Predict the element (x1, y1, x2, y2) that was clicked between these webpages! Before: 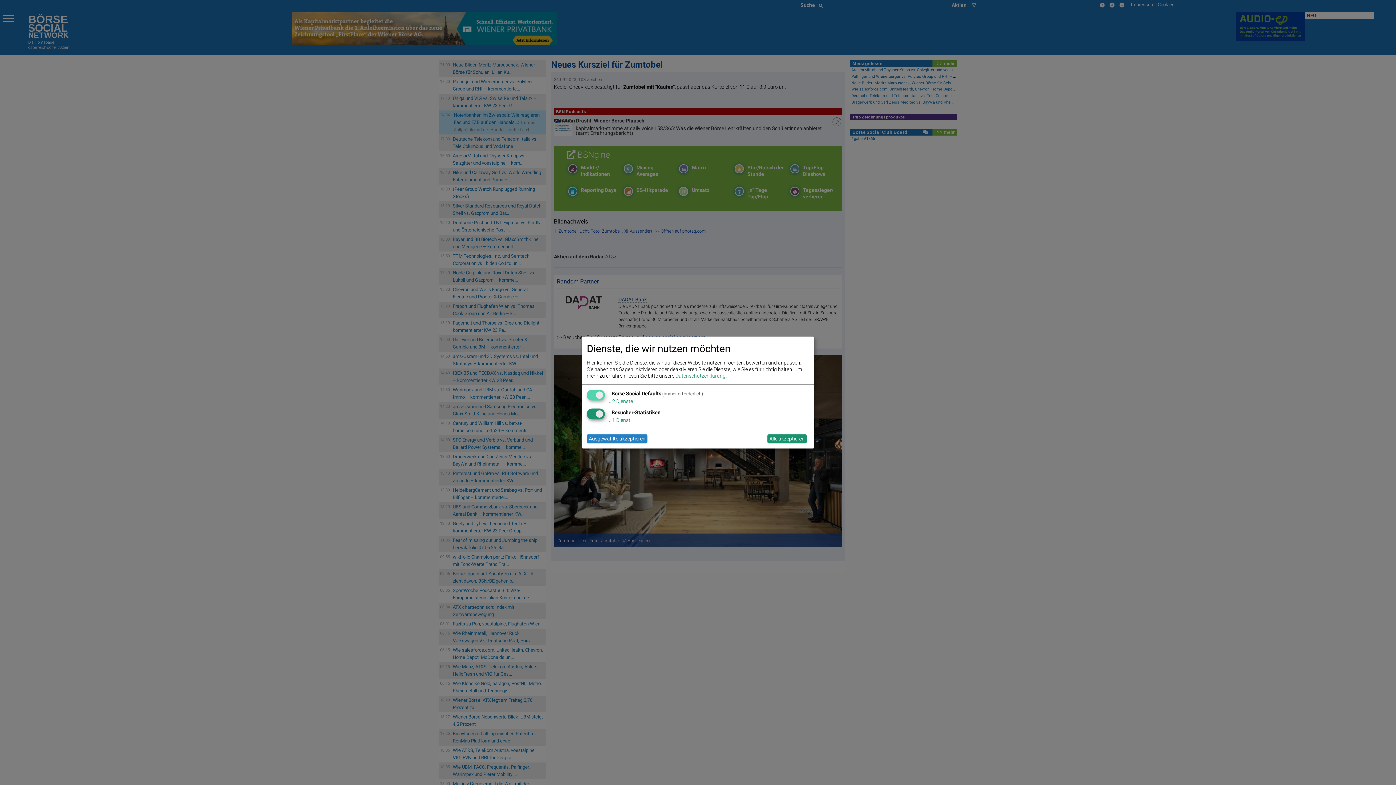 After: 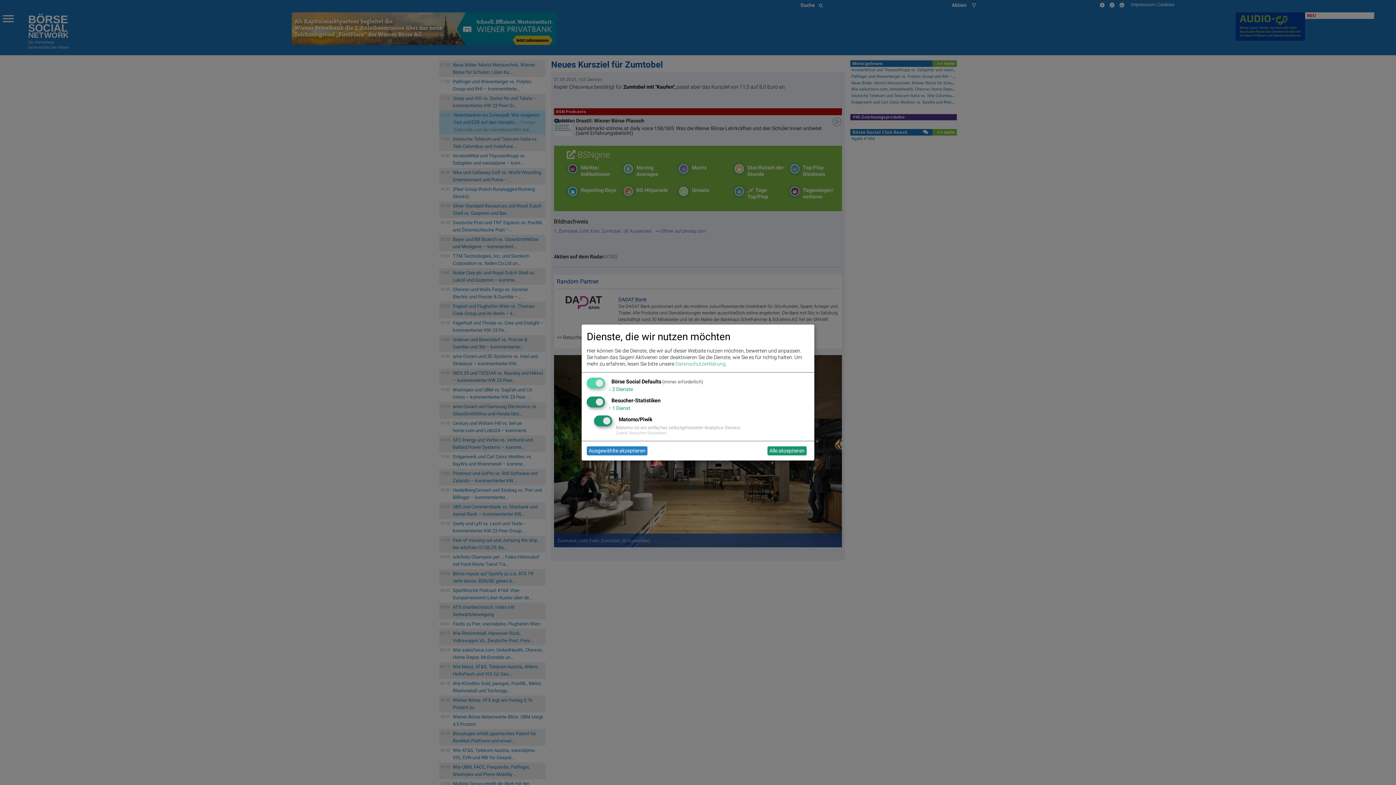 Action: label: ↓ 1 Dienst bbox: (608, 417, 630, 423)